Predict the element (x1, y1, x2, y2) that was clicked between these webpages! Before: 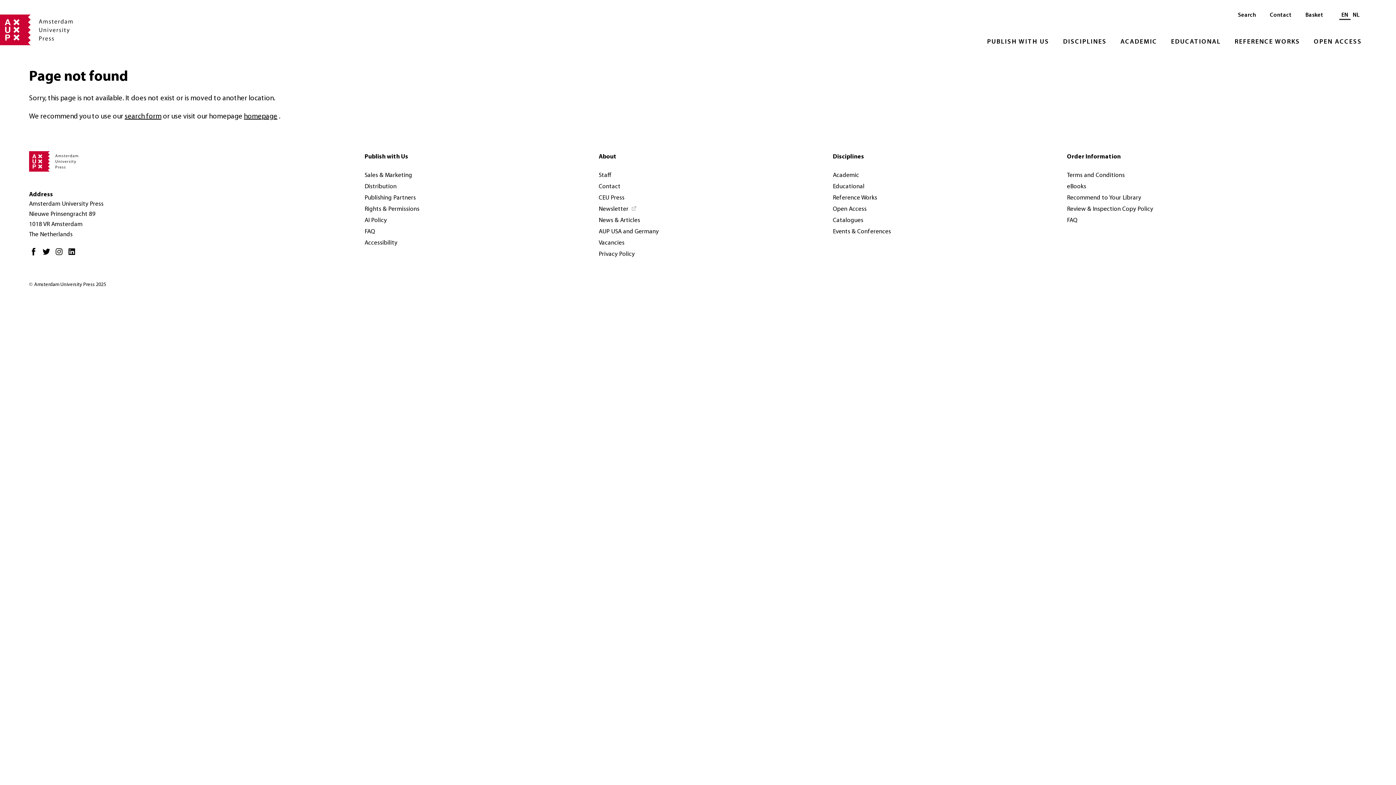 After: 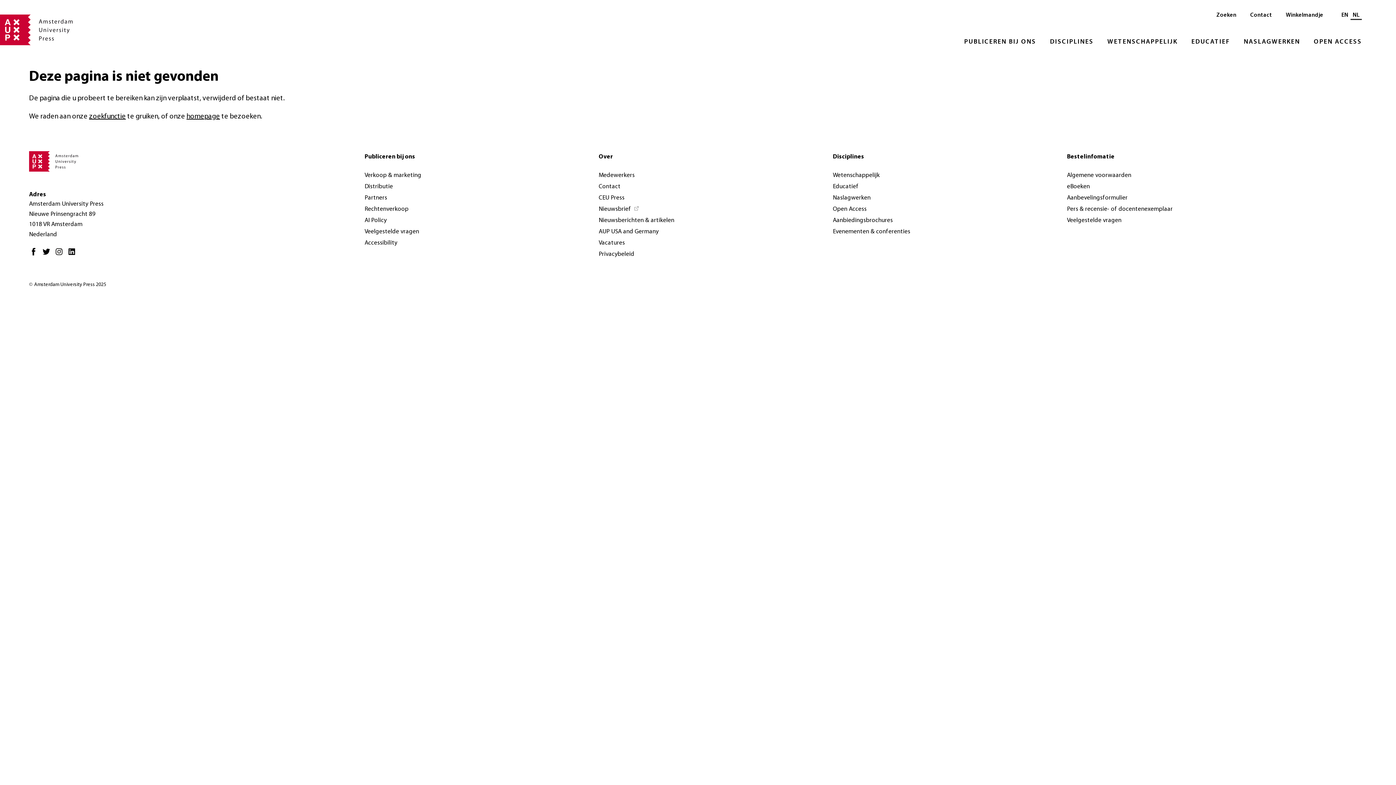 Action: bbox: (1350, 8, 1362, 18) label: Switch to: NL